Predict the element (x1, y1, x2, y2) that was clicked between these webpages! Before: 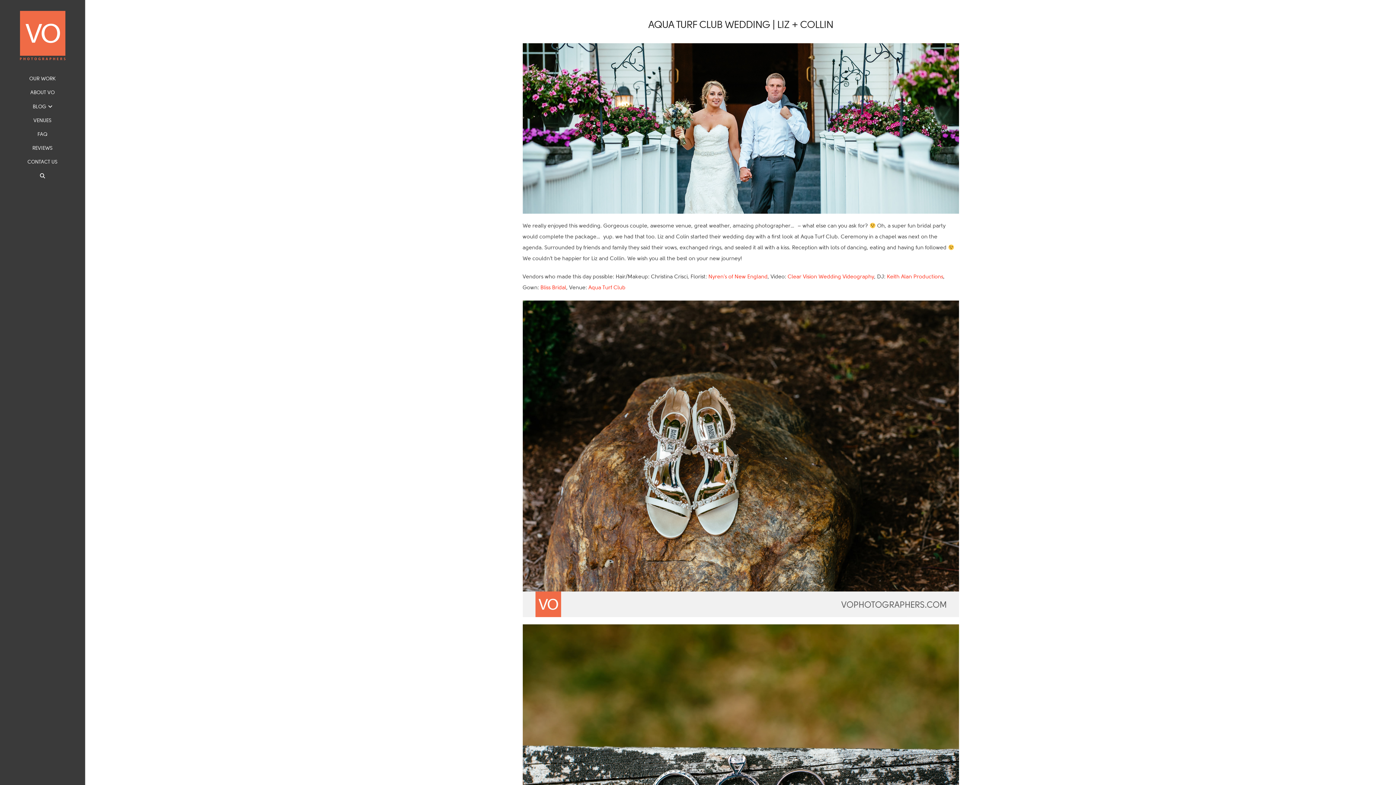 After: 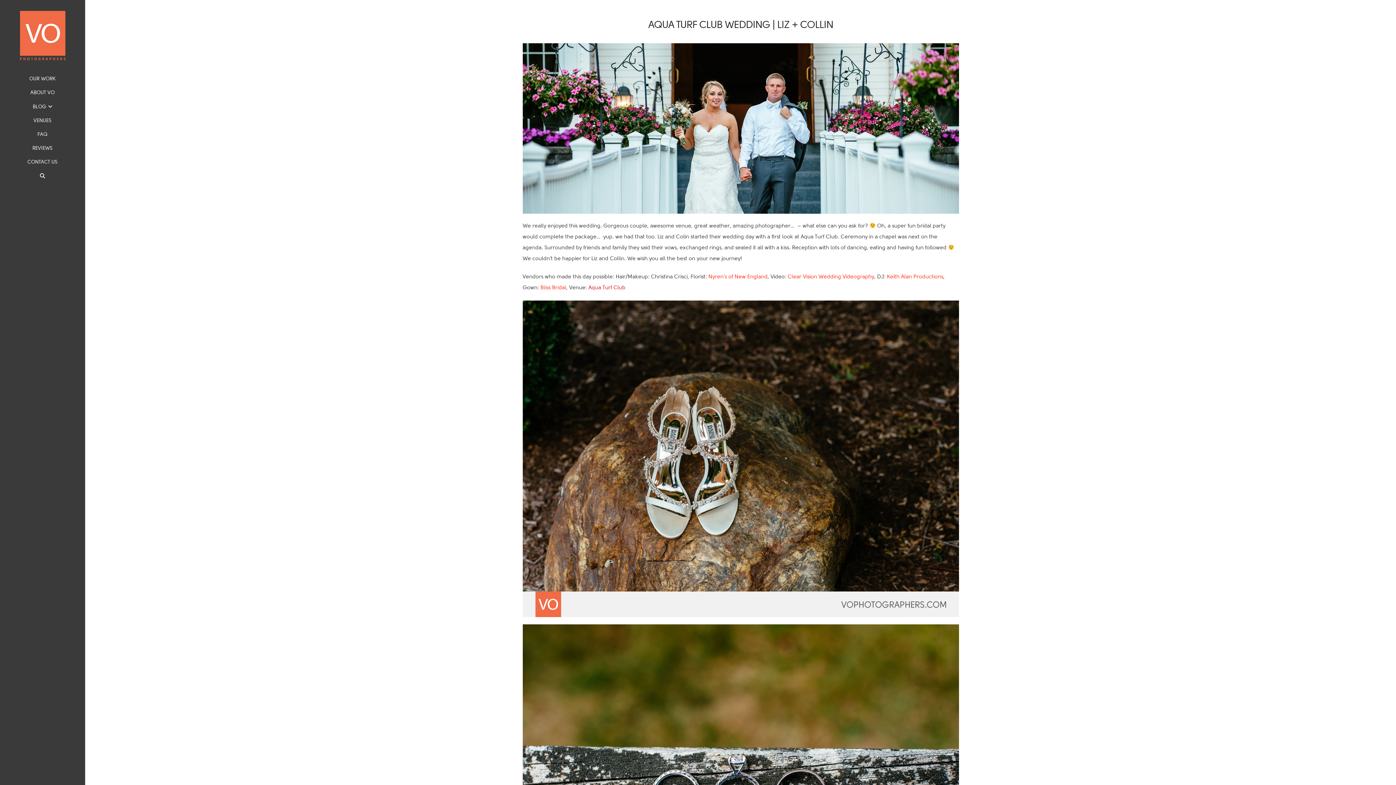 Action: label: Aqua Turf Club bbox: (588, 284, 625, 290)